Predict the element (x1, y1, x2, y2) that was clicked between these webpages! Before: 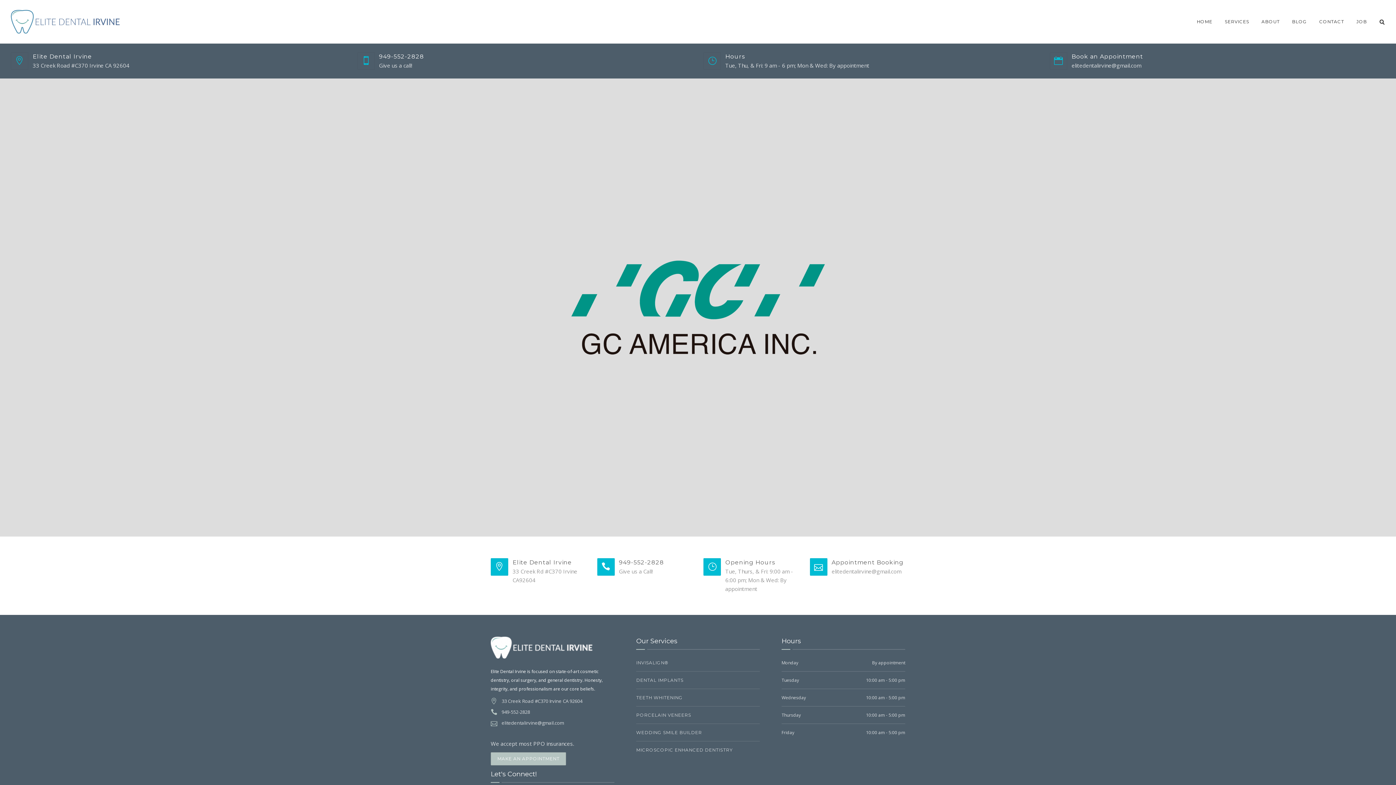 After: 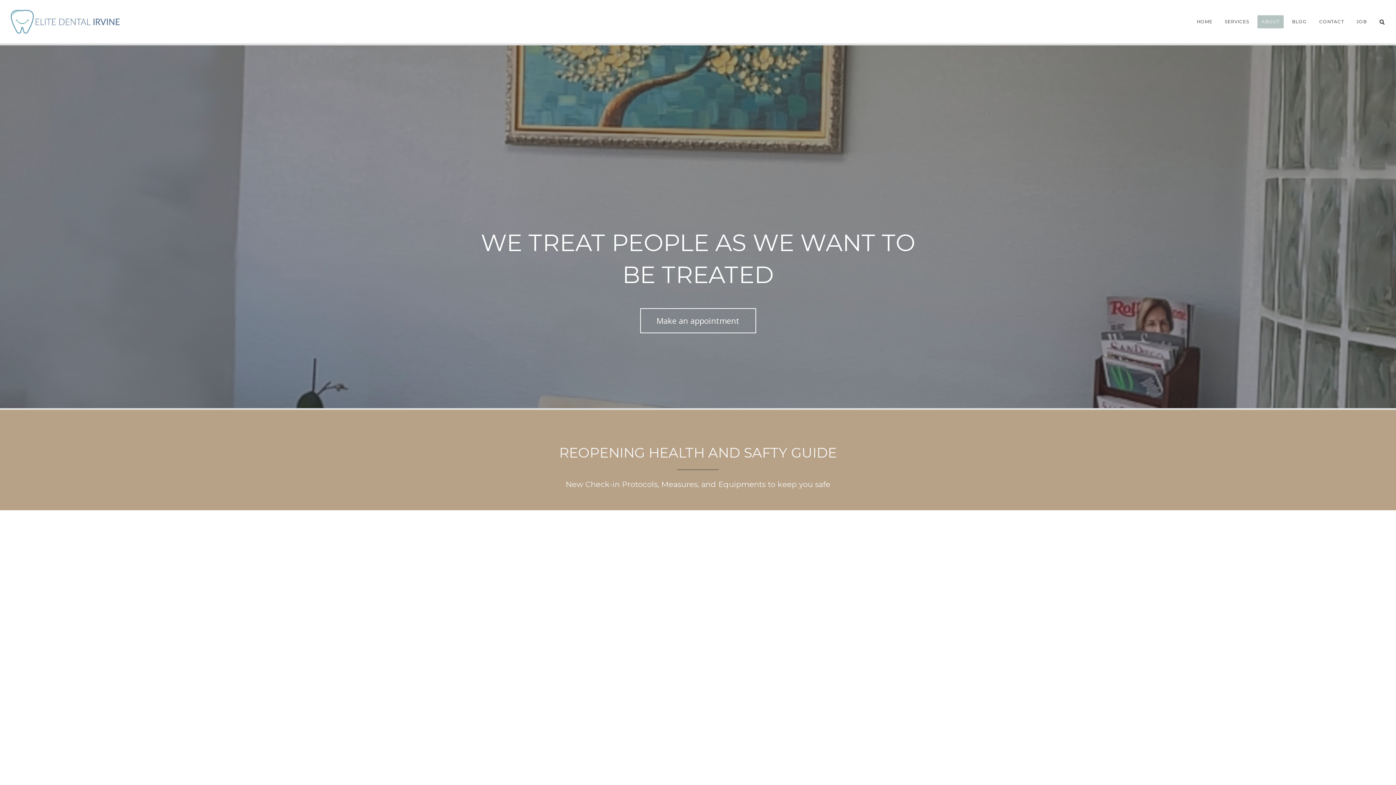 Action: bbox: (1257, 15, 1284, 28) label: ABOUT